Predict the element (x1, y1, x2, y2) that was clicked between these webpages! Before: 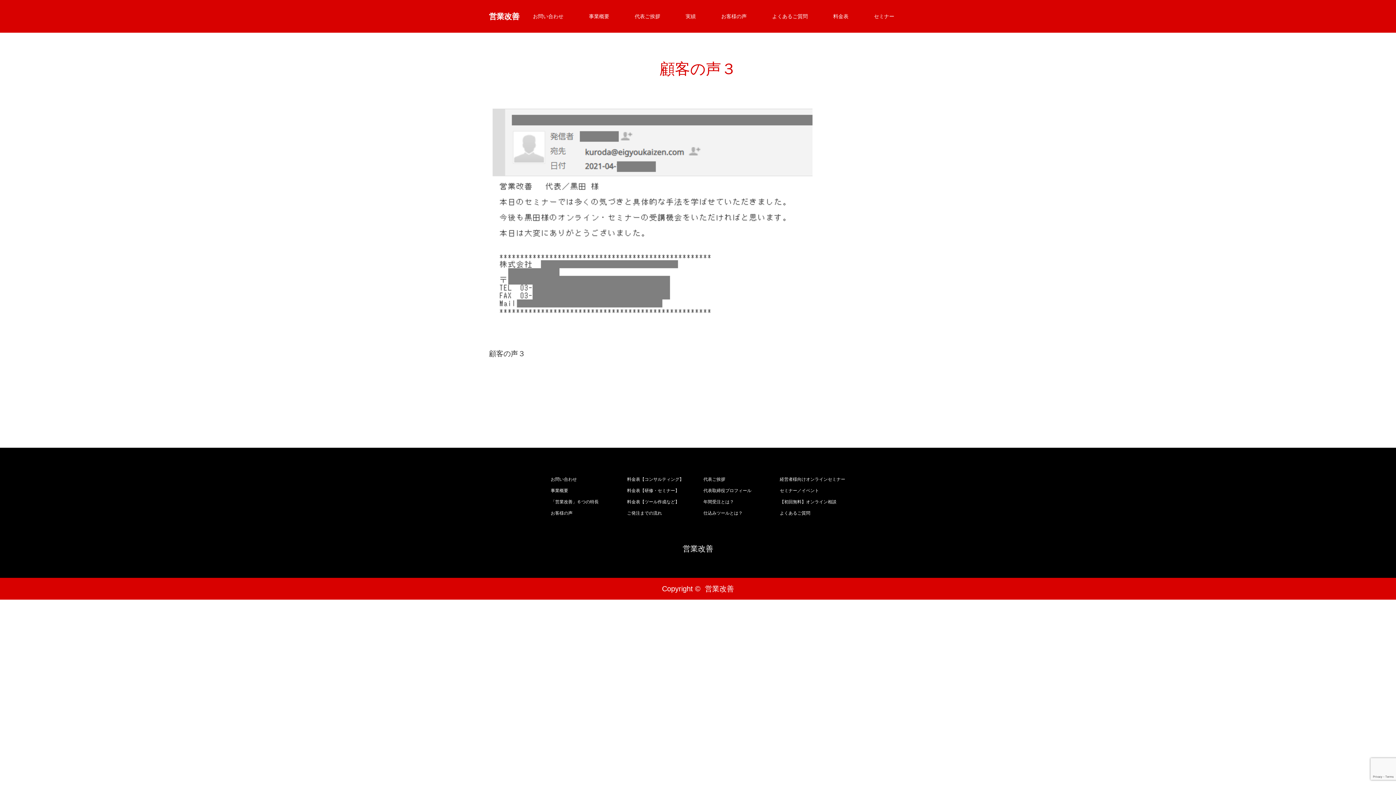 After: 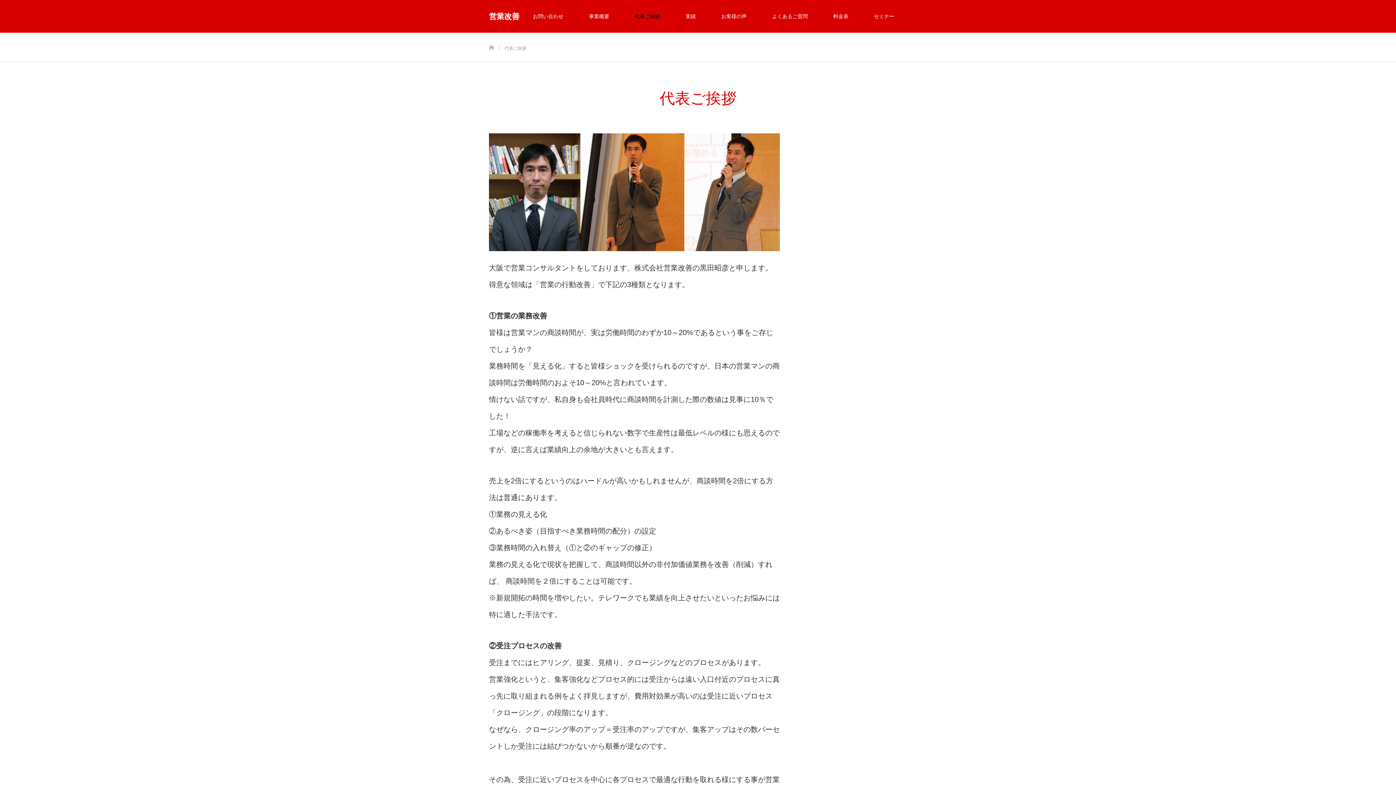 Action: bbox: (703, 475, 769, 484) label: 代表ご挨拶